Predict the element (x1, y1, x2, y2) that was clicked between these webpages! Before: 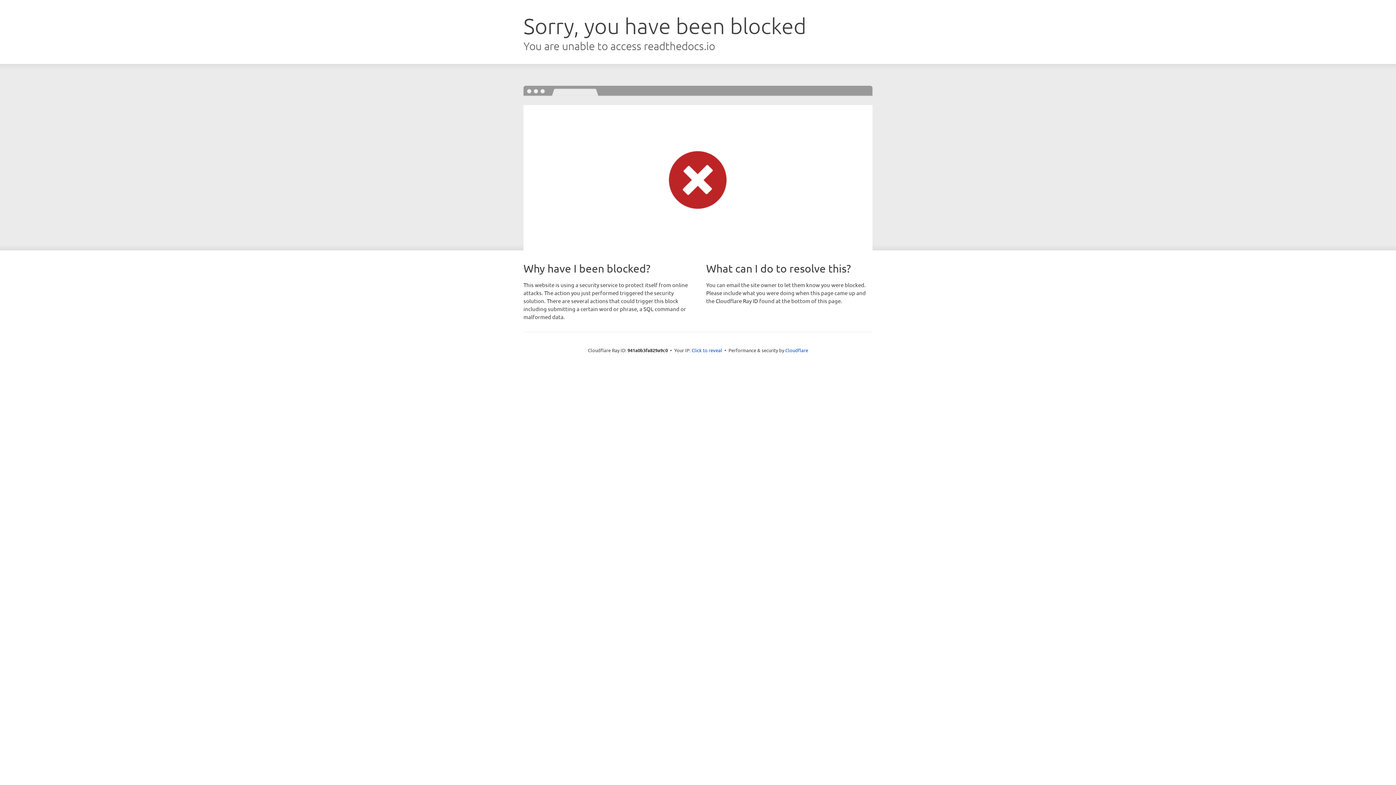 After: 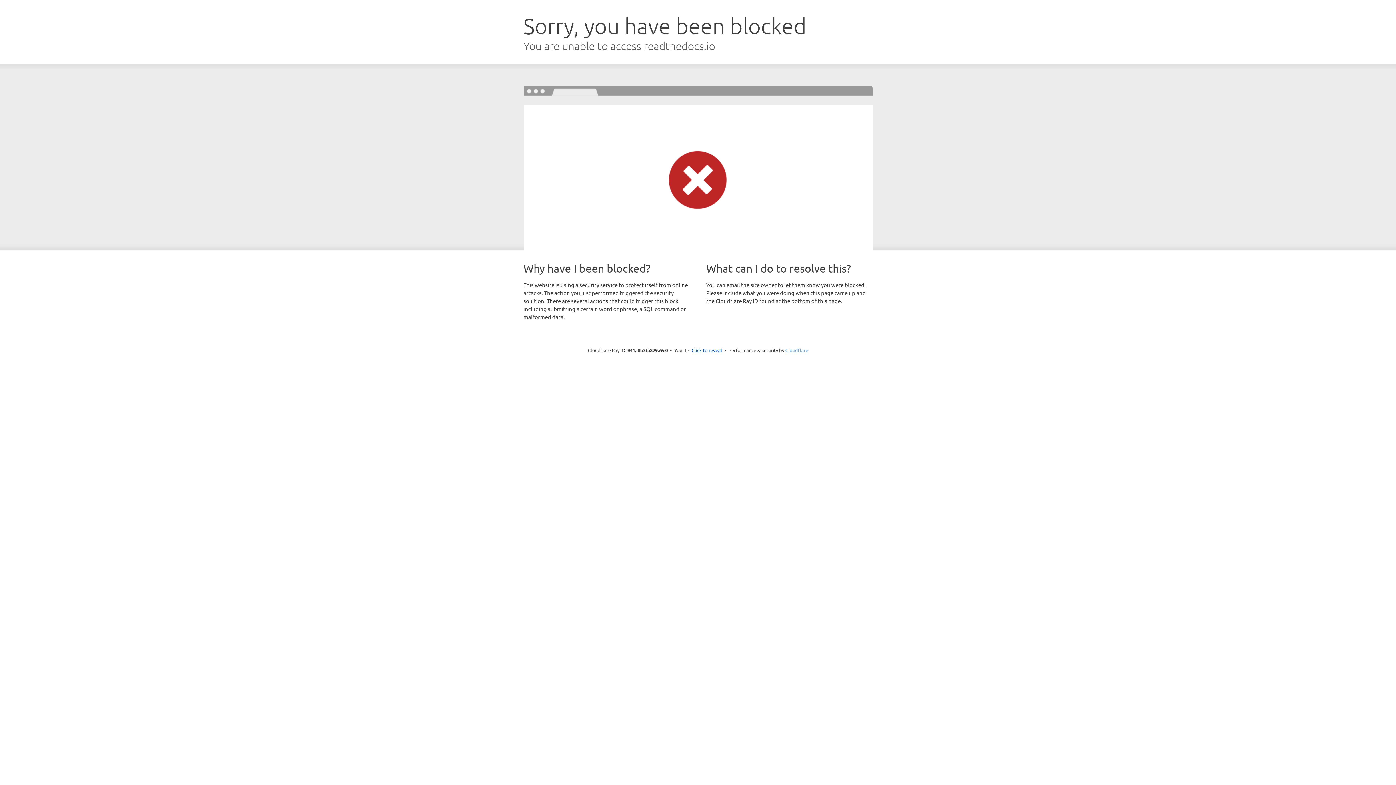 Action: bbox: (785, 347, 808, 353) label: Cloudflare